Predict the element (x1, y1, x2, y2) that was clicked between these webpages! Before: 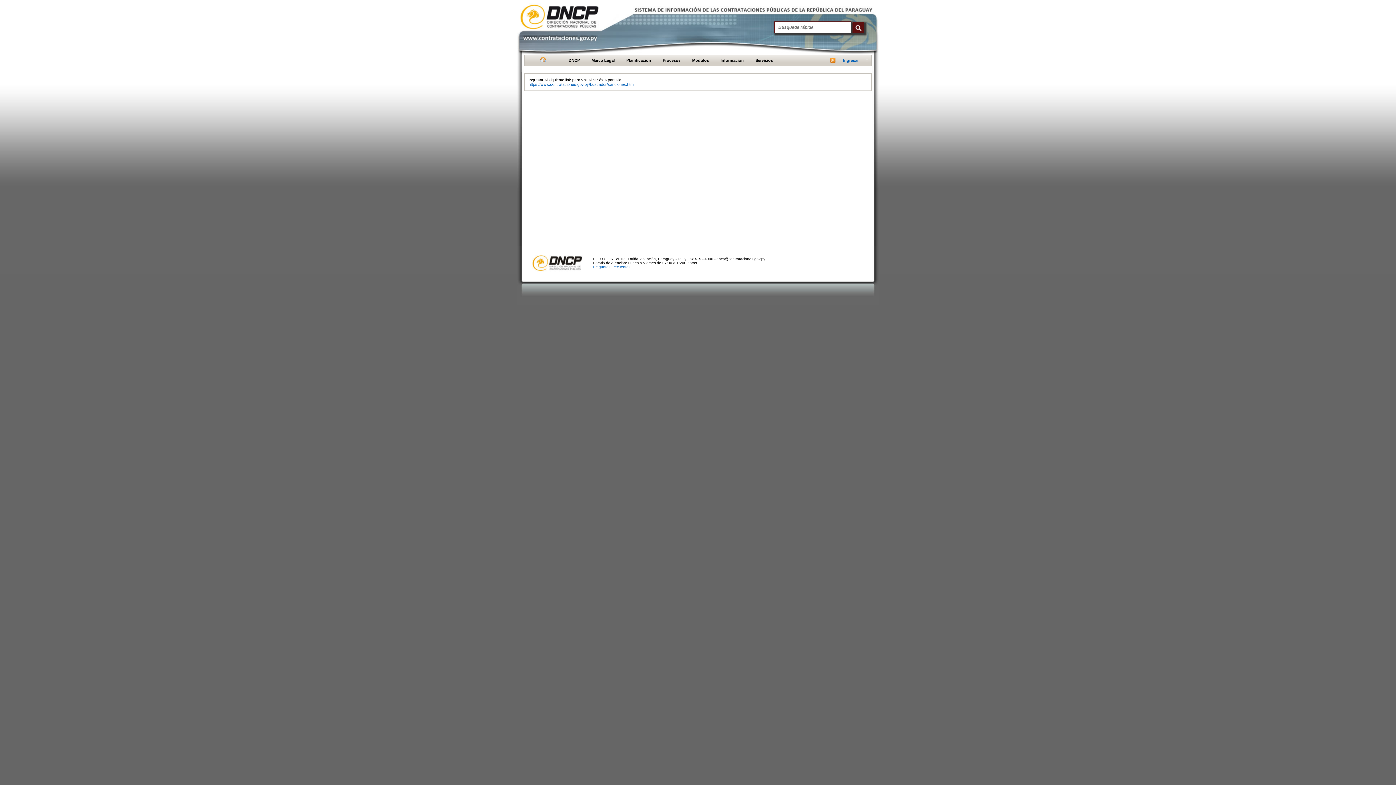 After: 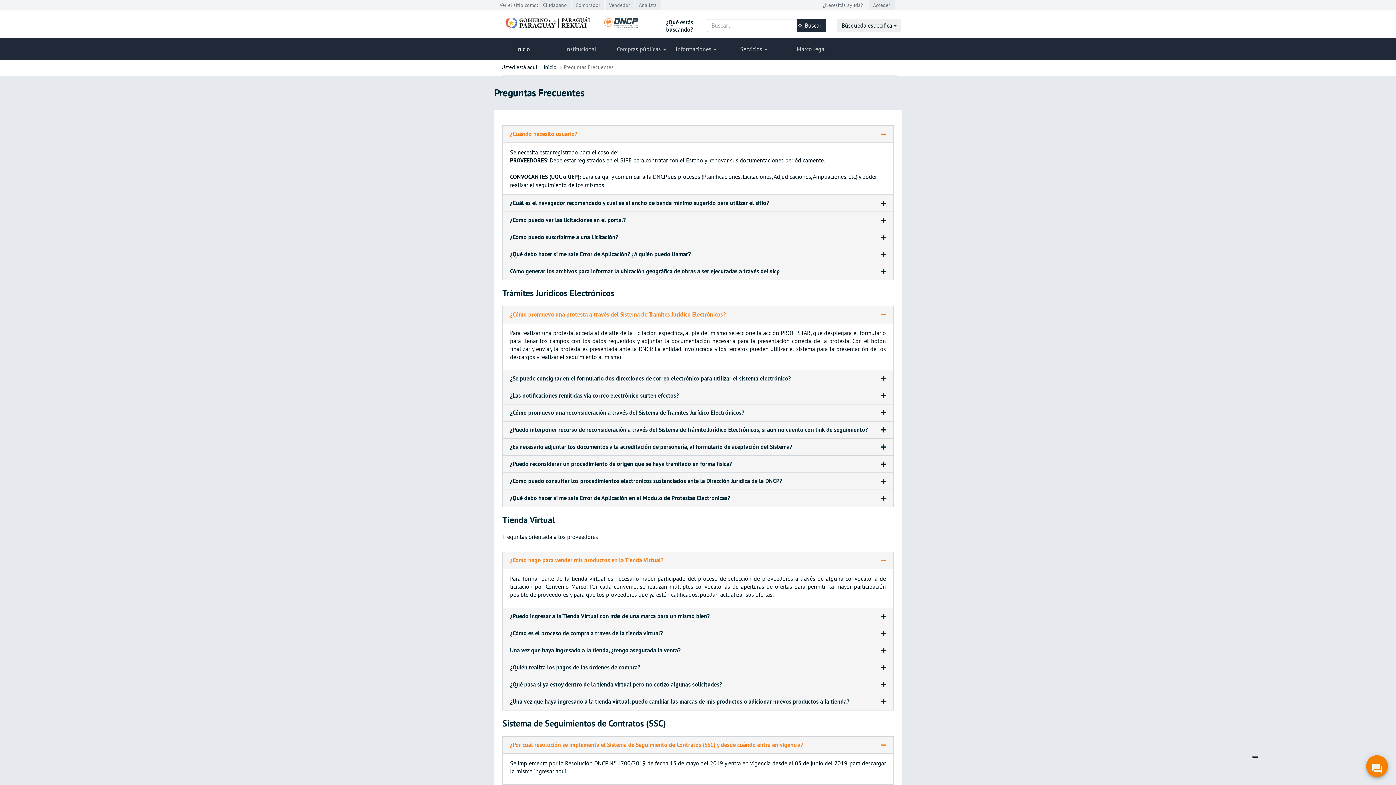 Action: bbox: (593, 265, 630, 269) label: Preguntas Frecuentes